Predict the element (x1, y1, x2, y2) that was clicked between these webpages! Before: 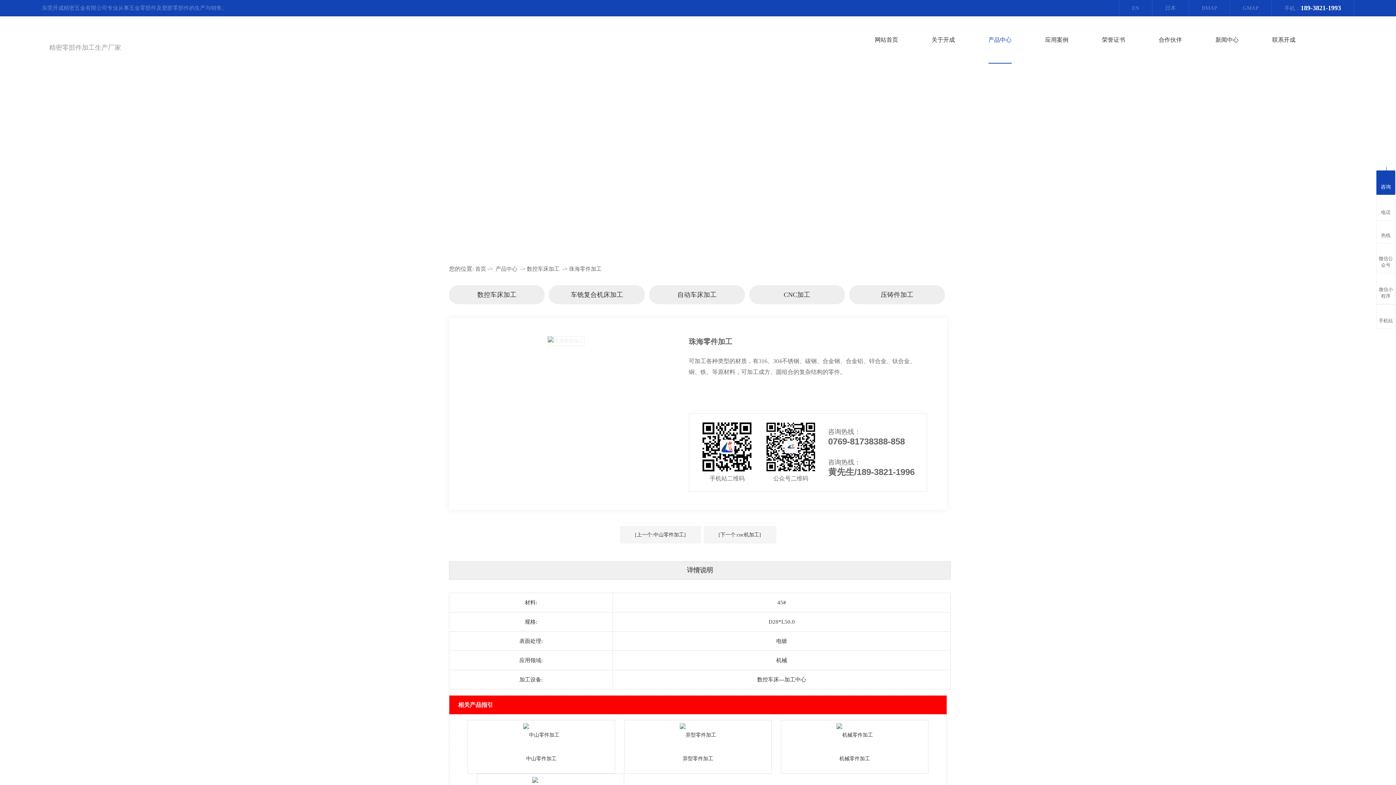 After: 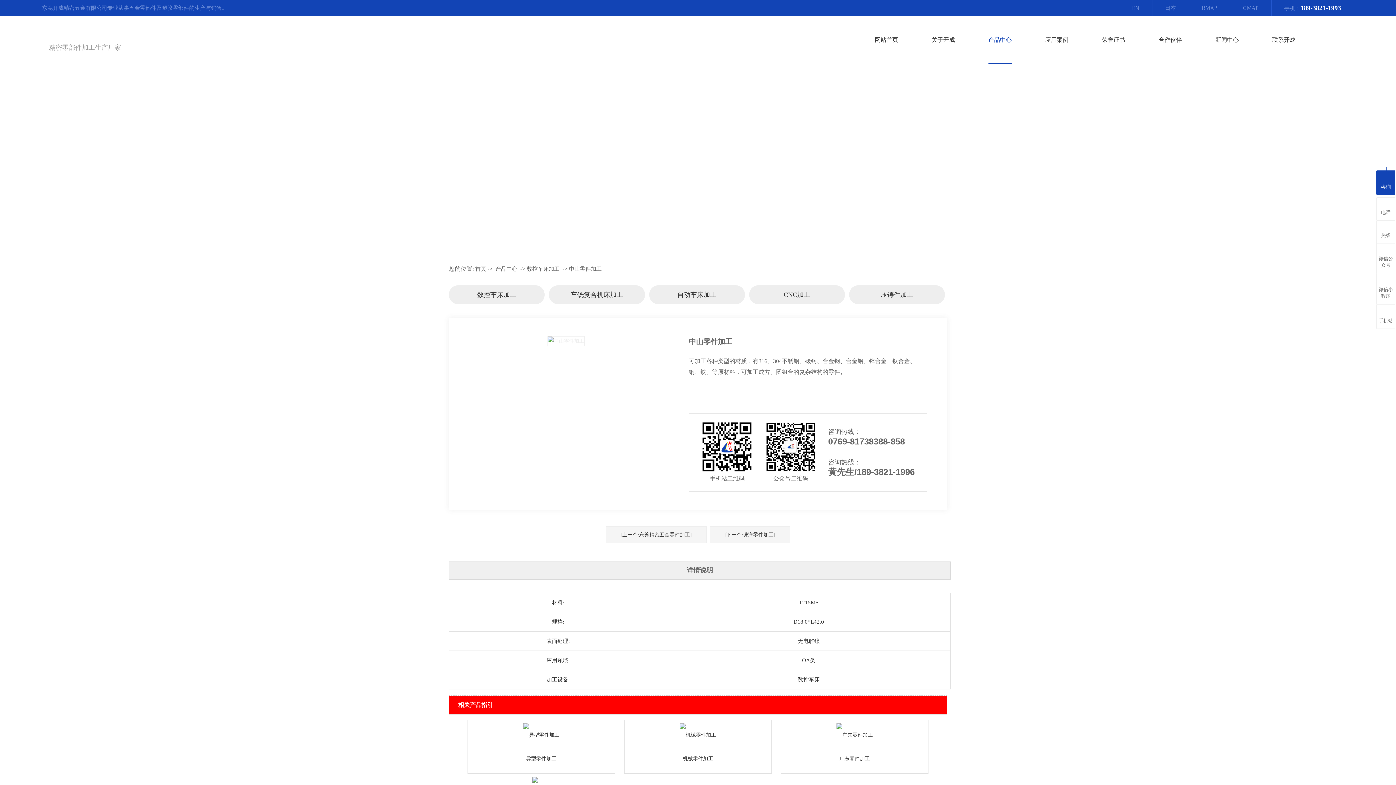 Action: bbox: (526, 756, 556, 761) label: 中山零件加工